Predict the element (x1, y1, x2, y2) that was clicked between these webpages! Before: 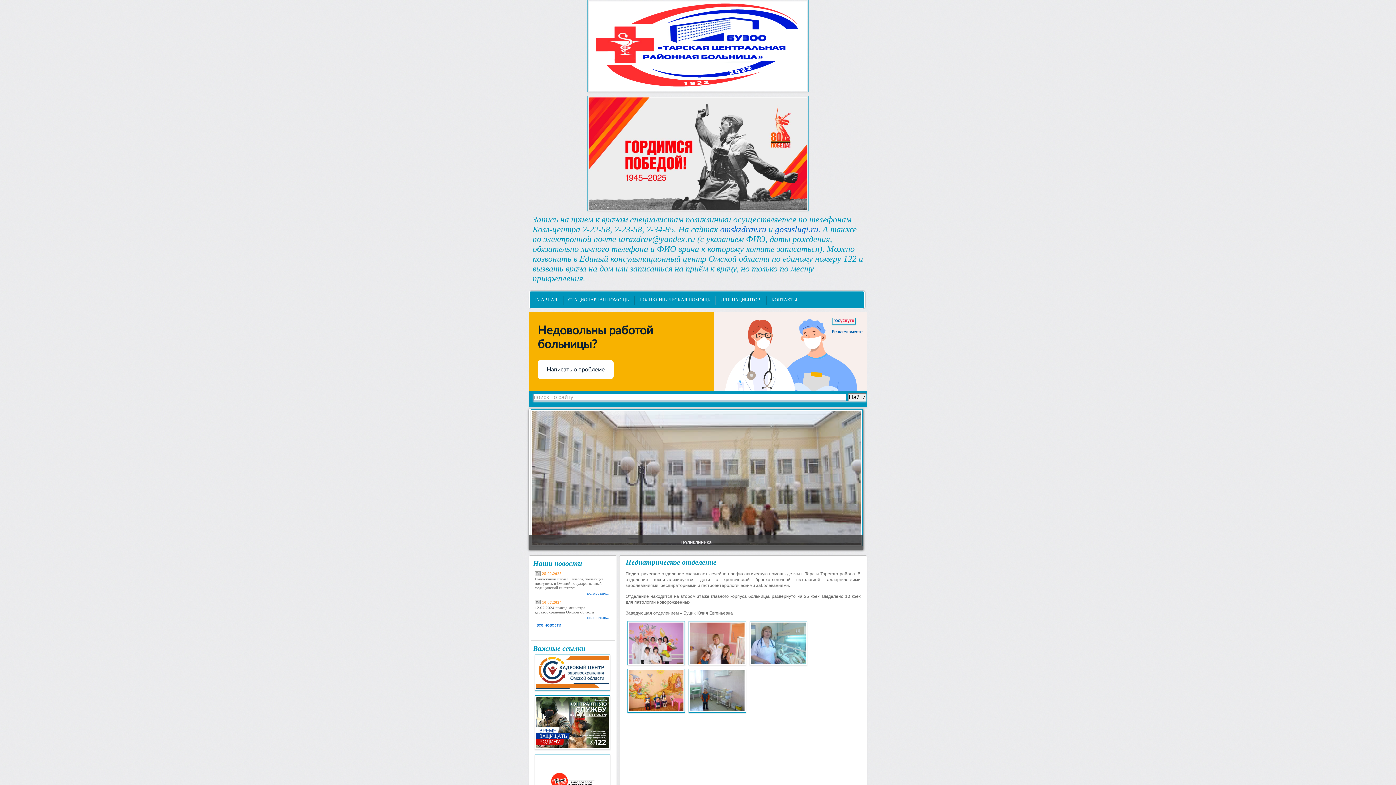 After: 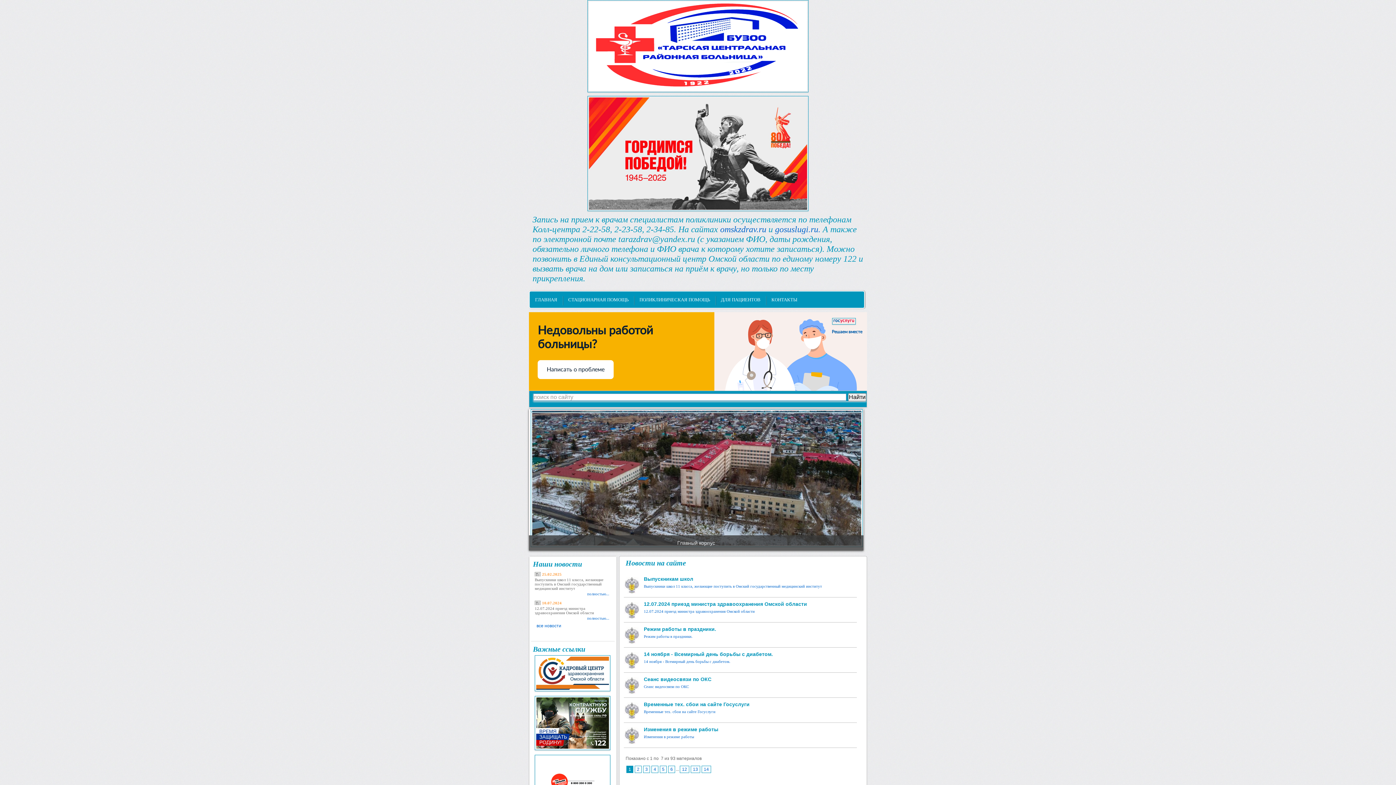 Action: bbox: (536, 627, 561, 632) label: все новости